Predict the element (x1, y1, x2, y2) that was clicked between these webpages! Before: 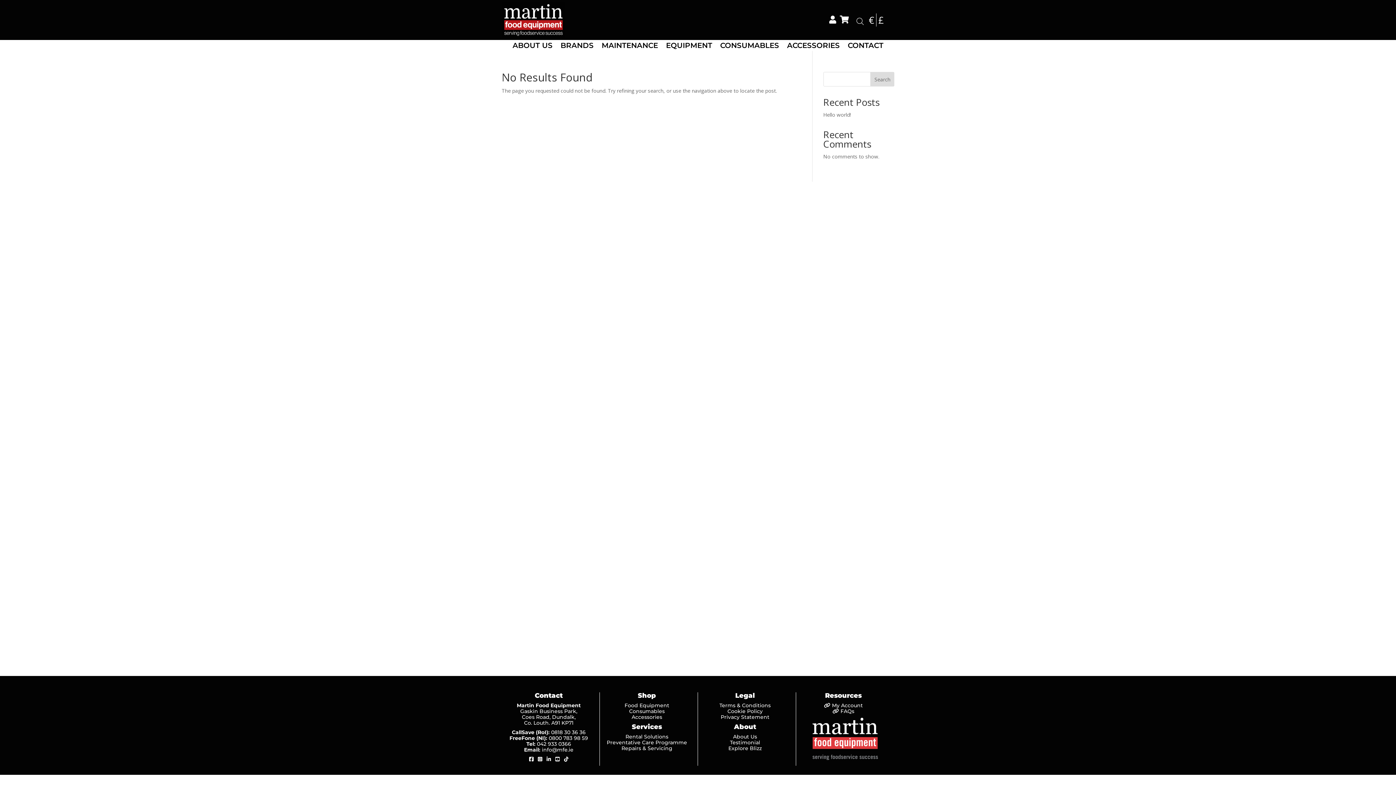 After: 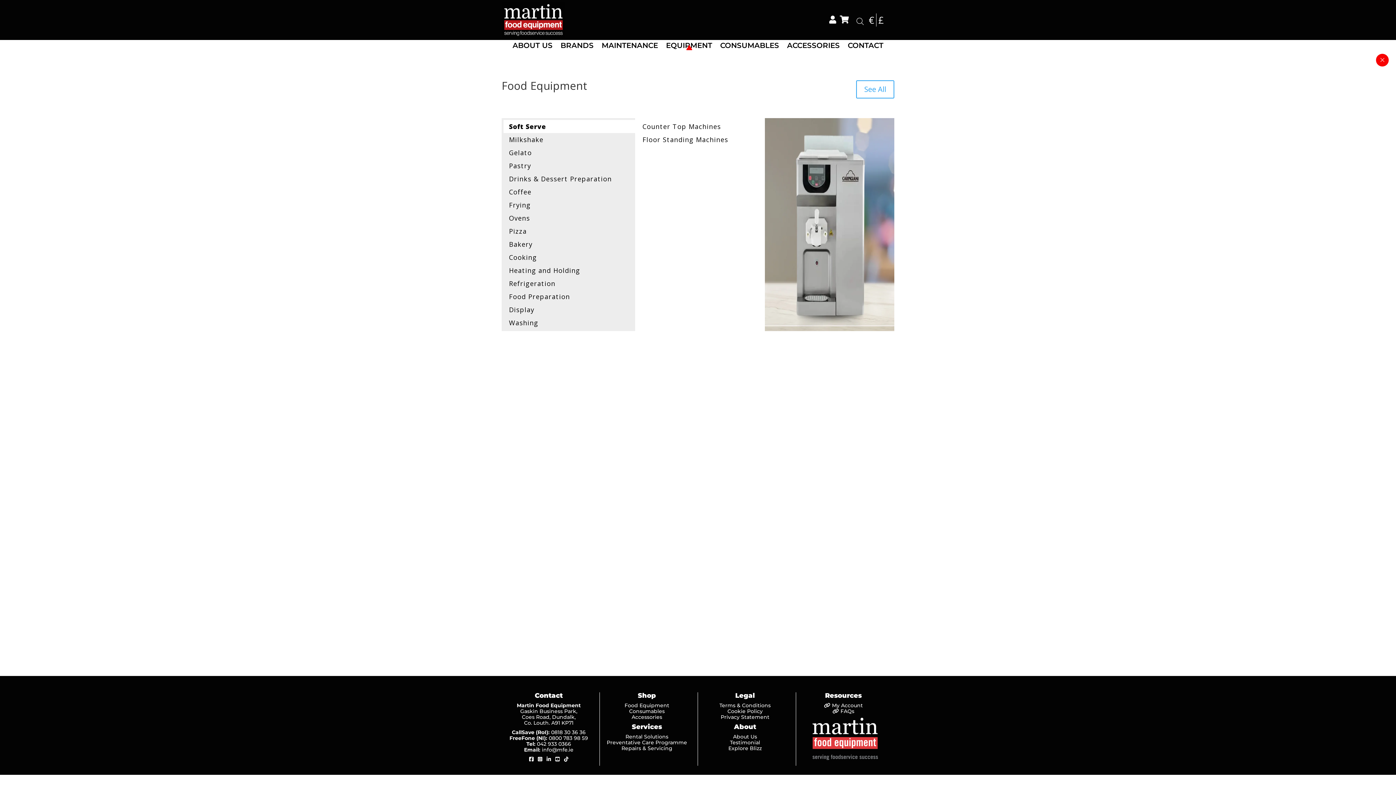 Action: bbox: (666, 42, 712, 50) label: EQUIPMENT